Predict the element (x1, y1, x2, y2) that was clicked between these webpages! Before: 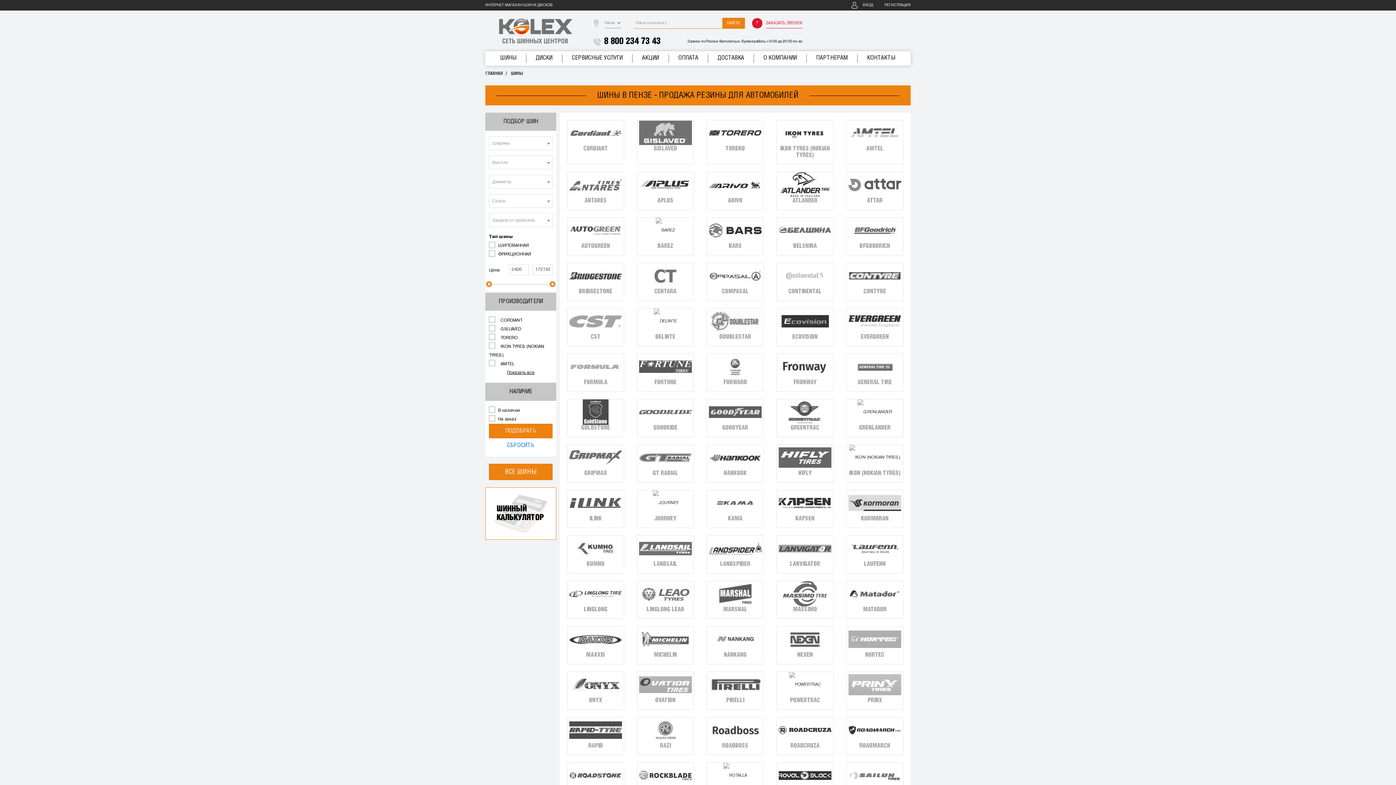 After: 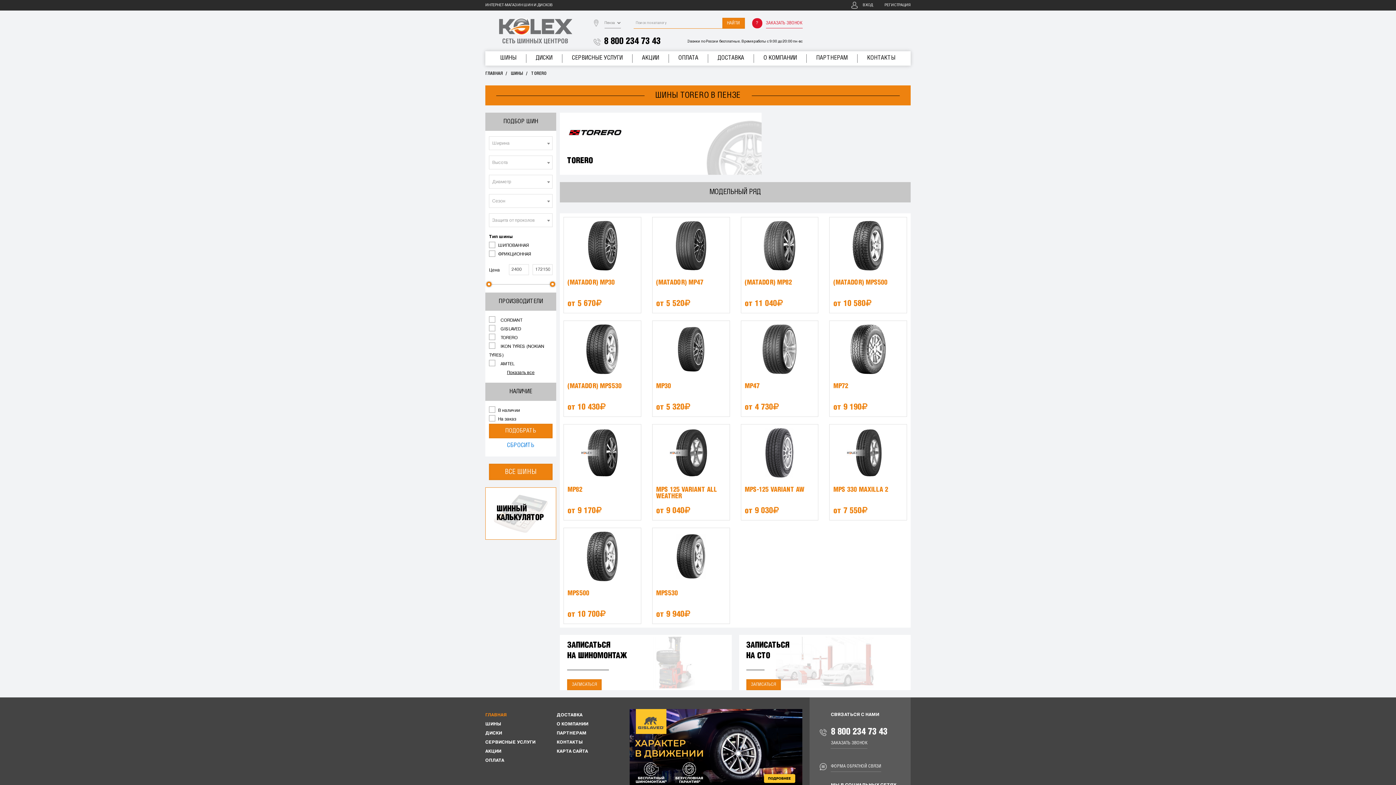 Action: bbox: (706, 120, 764, 164) label: TORERO